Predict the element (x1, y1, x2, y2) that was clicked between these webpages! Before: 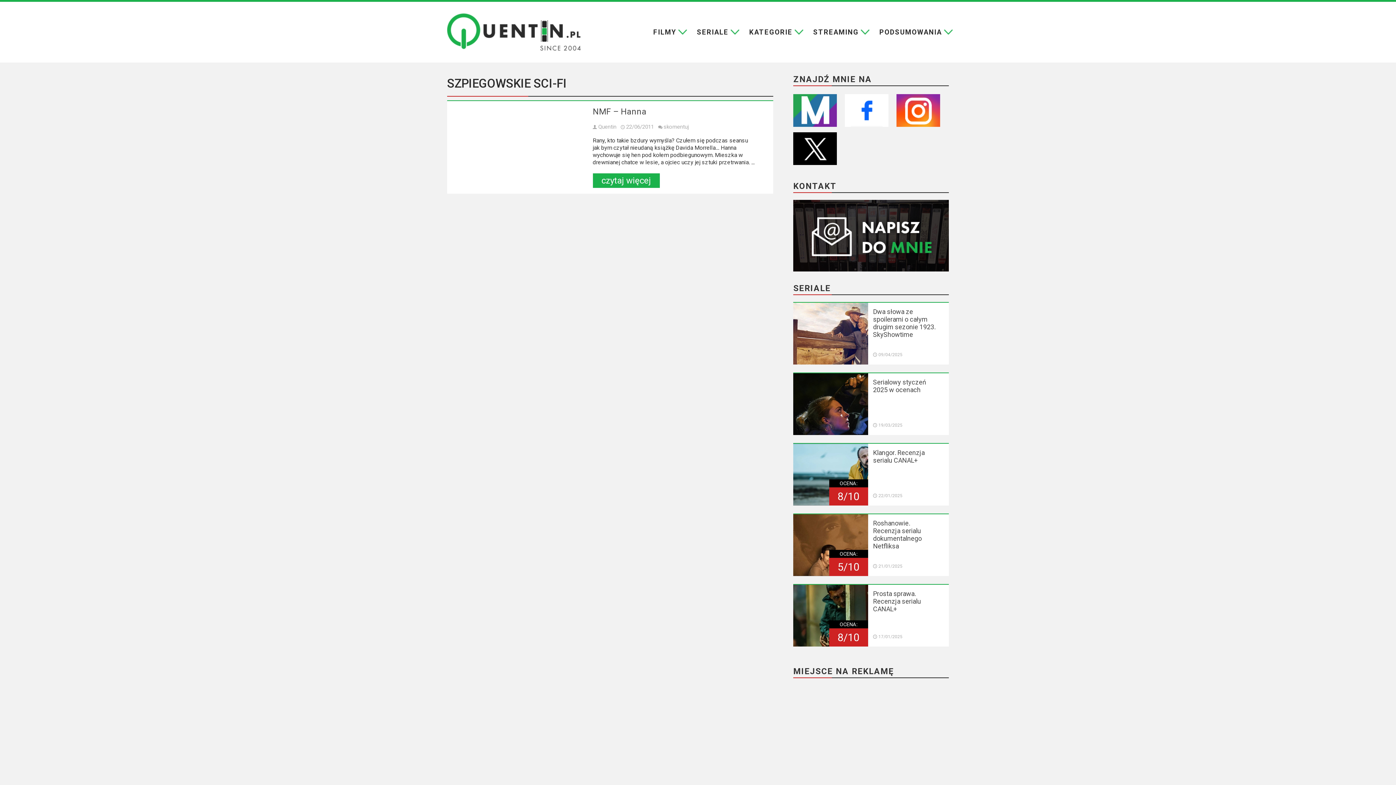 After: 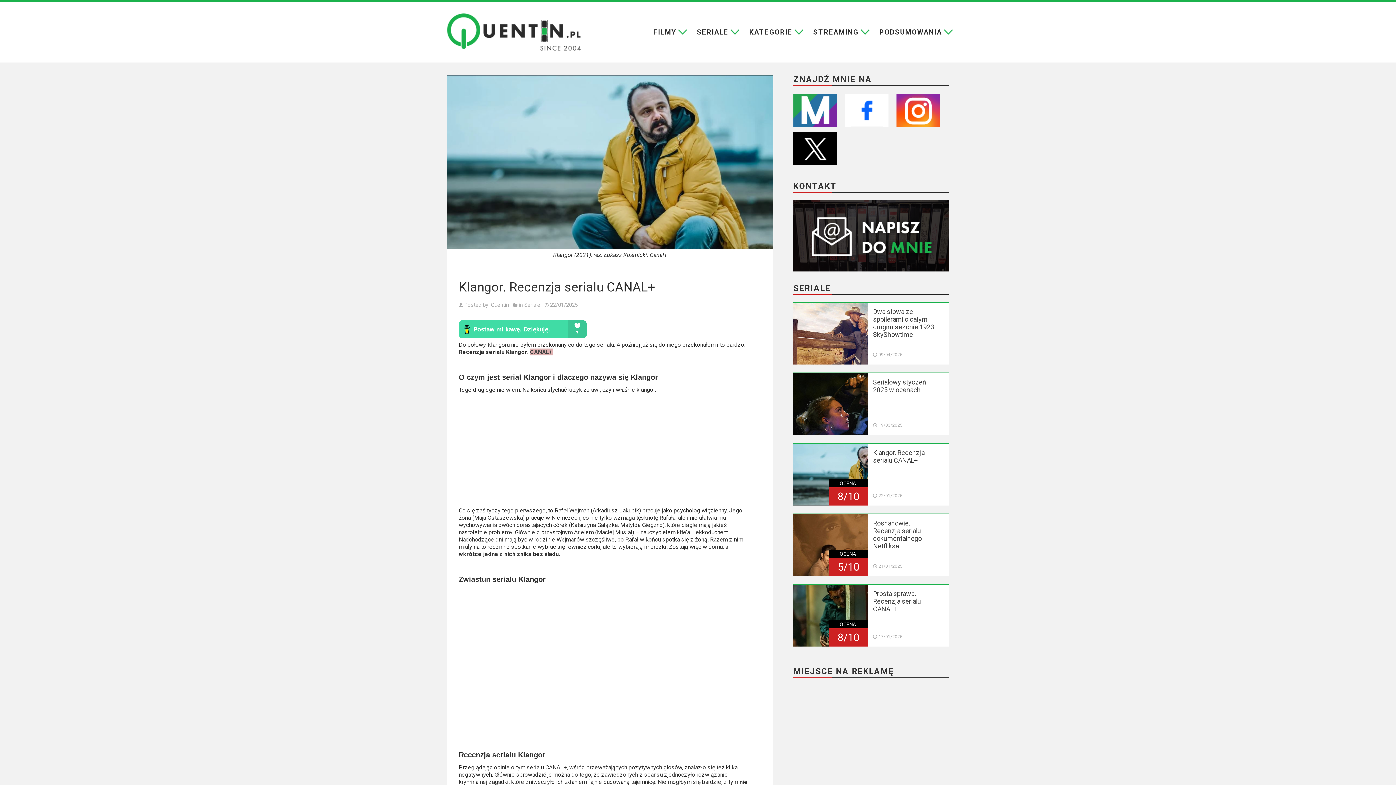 Action: bbox: (873, 448, 924, 464) label: Klangor. Recenzja serialu CANAL+